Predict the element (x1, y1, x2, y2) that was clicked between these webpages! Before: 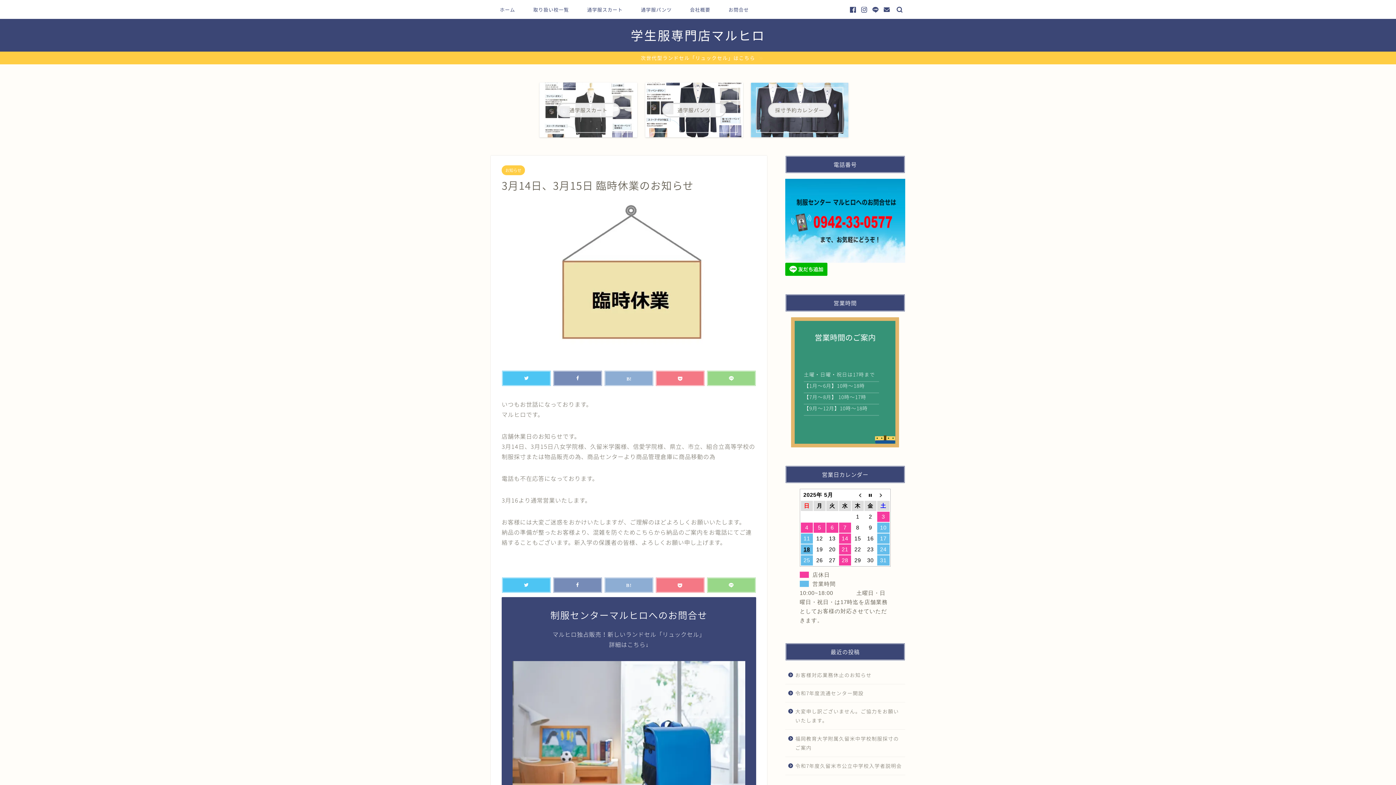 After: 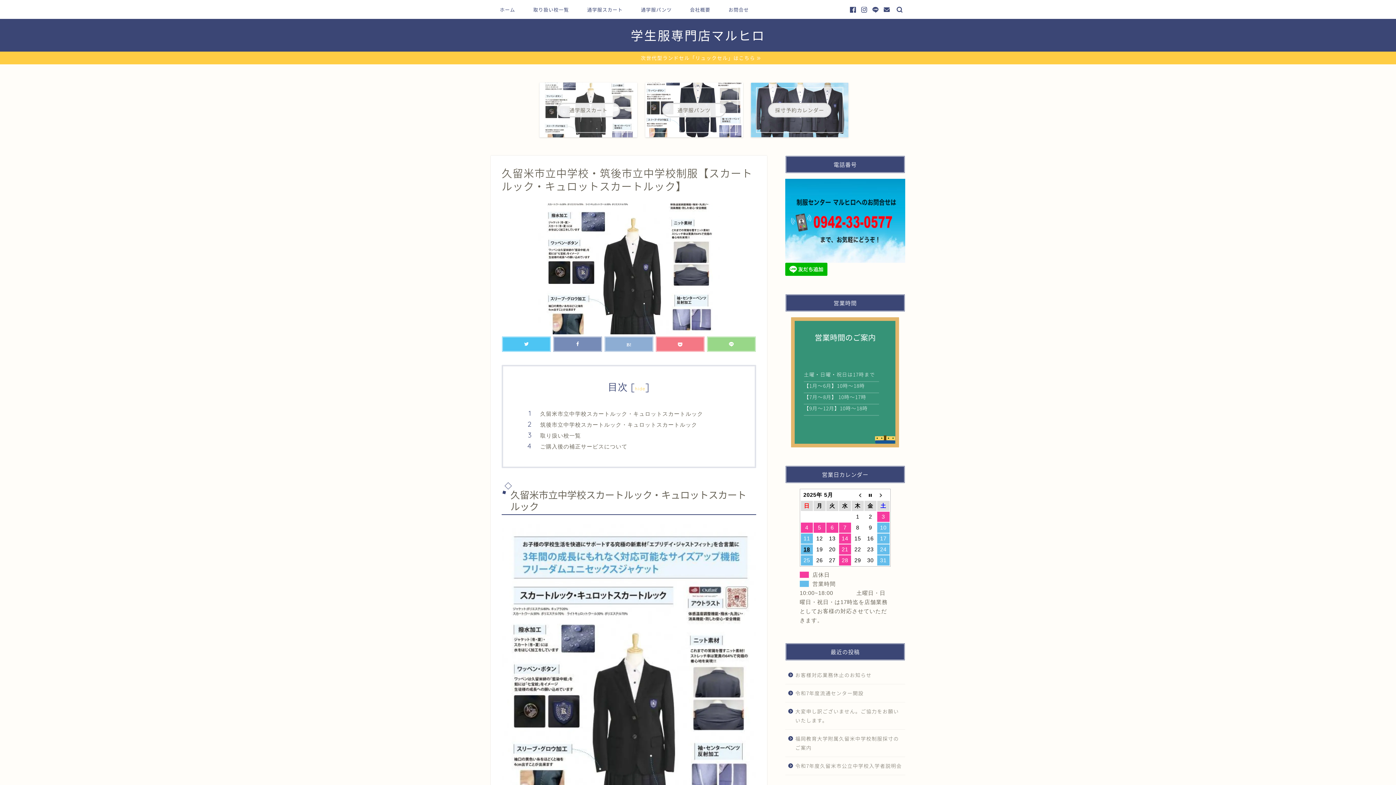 Action: bbox: (539, 82, 637, 137) label: 通学服スカート